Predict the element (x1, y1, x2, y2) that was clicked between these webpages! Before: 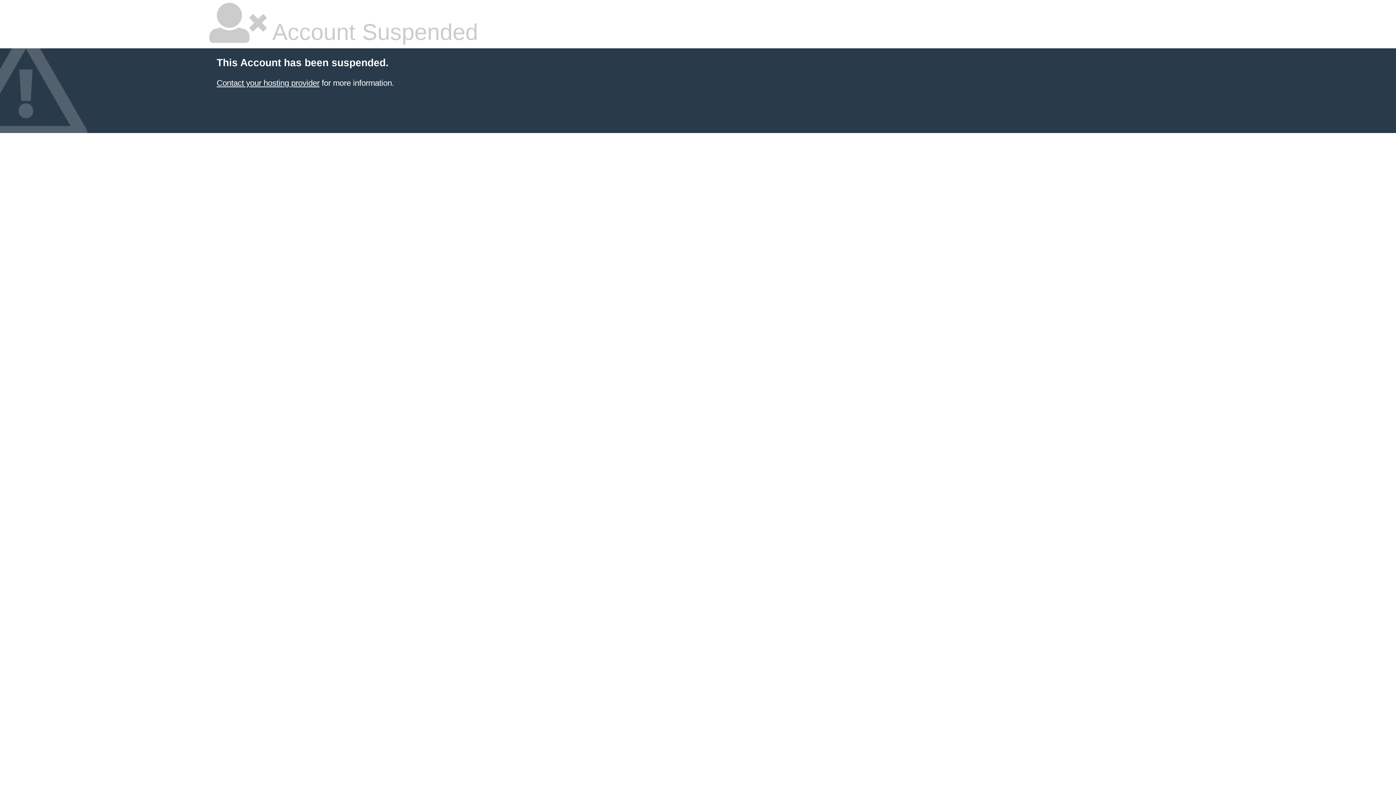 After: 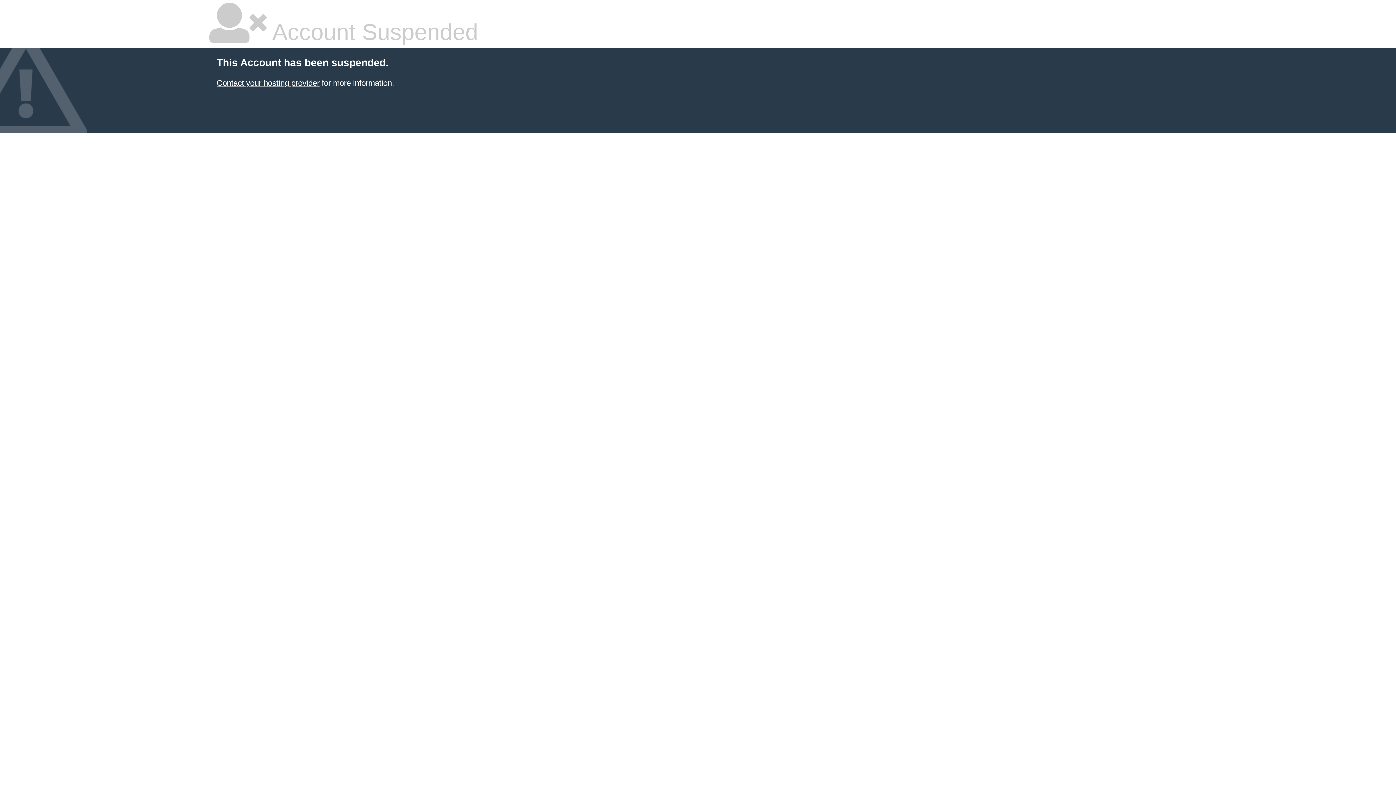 Action: bbox: (216, 78, 319, 87) label: Contact your hosting provider